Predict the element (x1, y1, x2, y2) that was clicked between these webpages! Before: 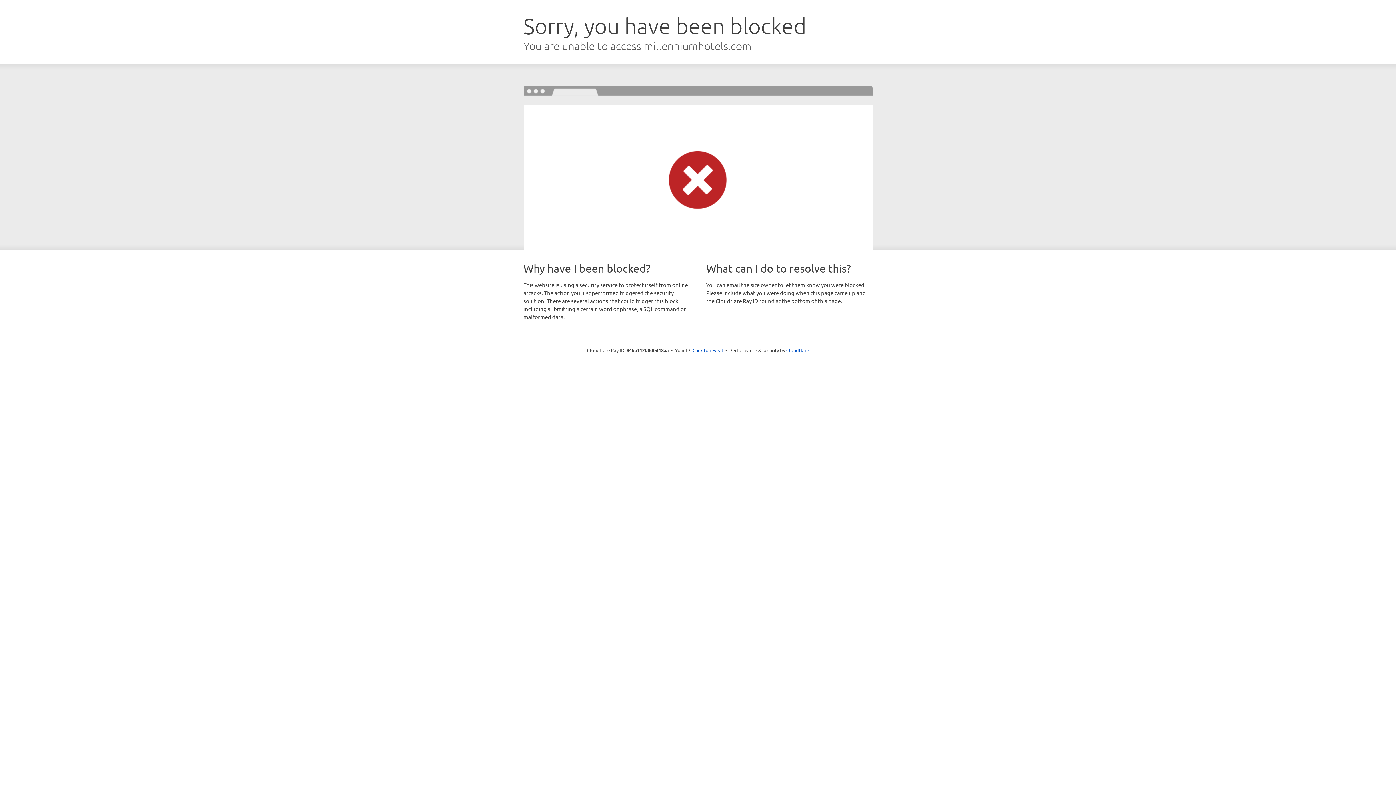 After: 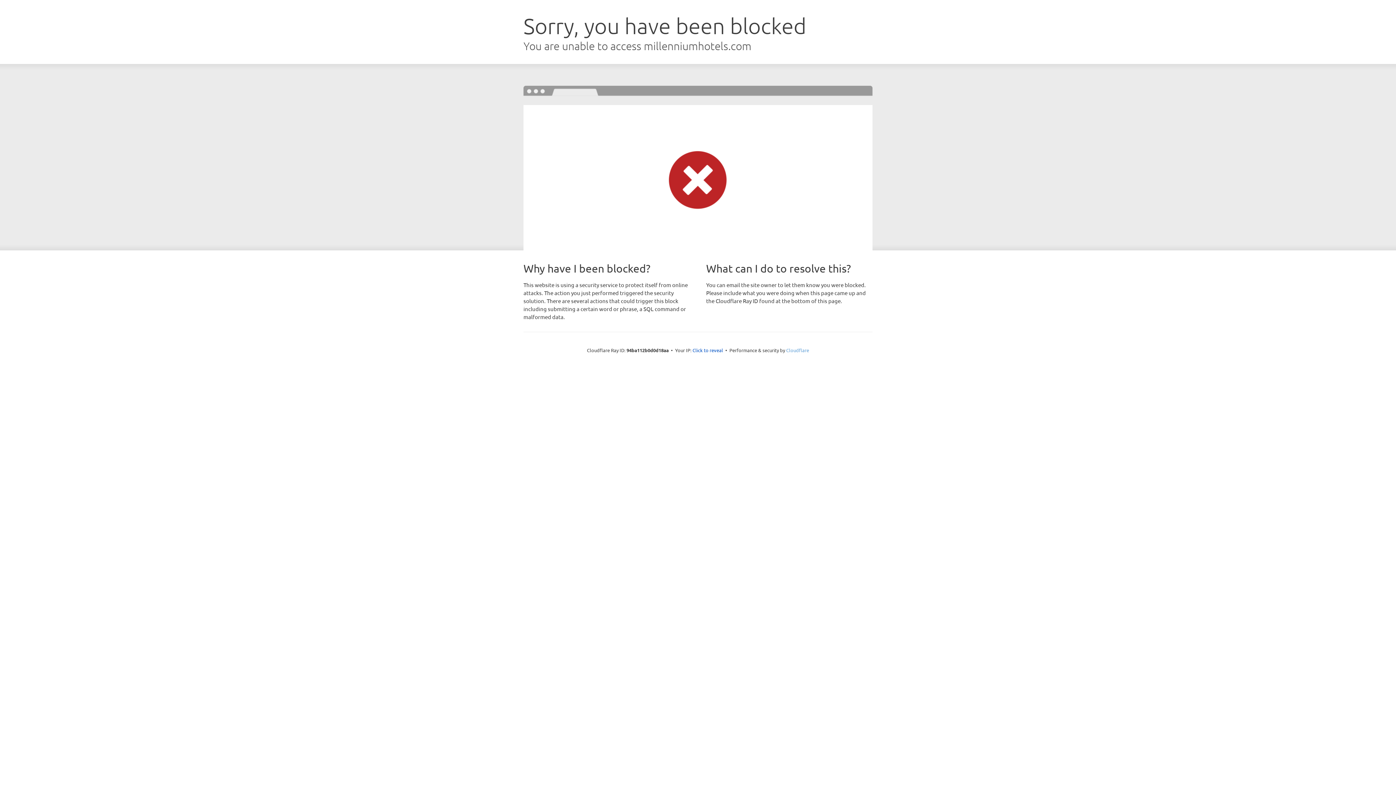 Action: bbox: (786, 347, 809, 353) label: Cloudflare